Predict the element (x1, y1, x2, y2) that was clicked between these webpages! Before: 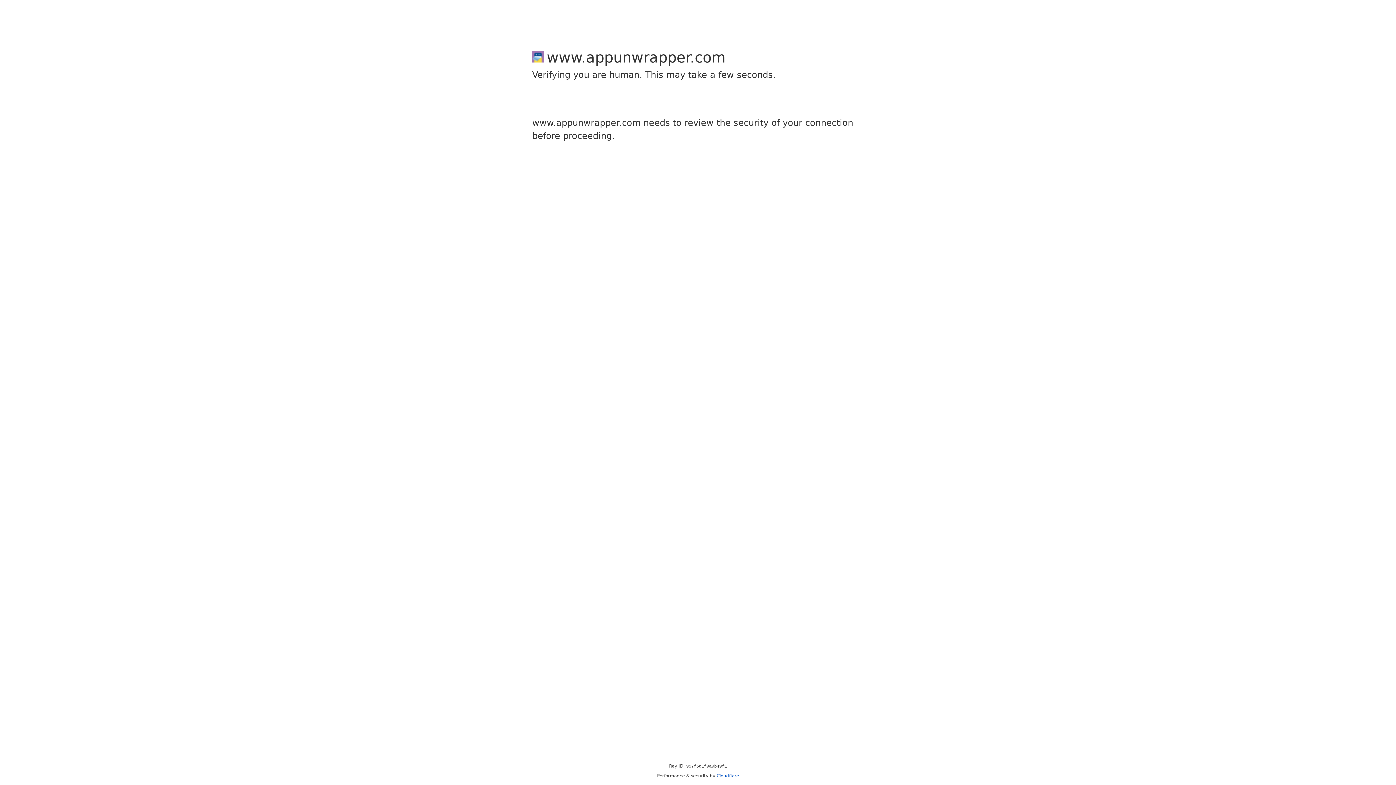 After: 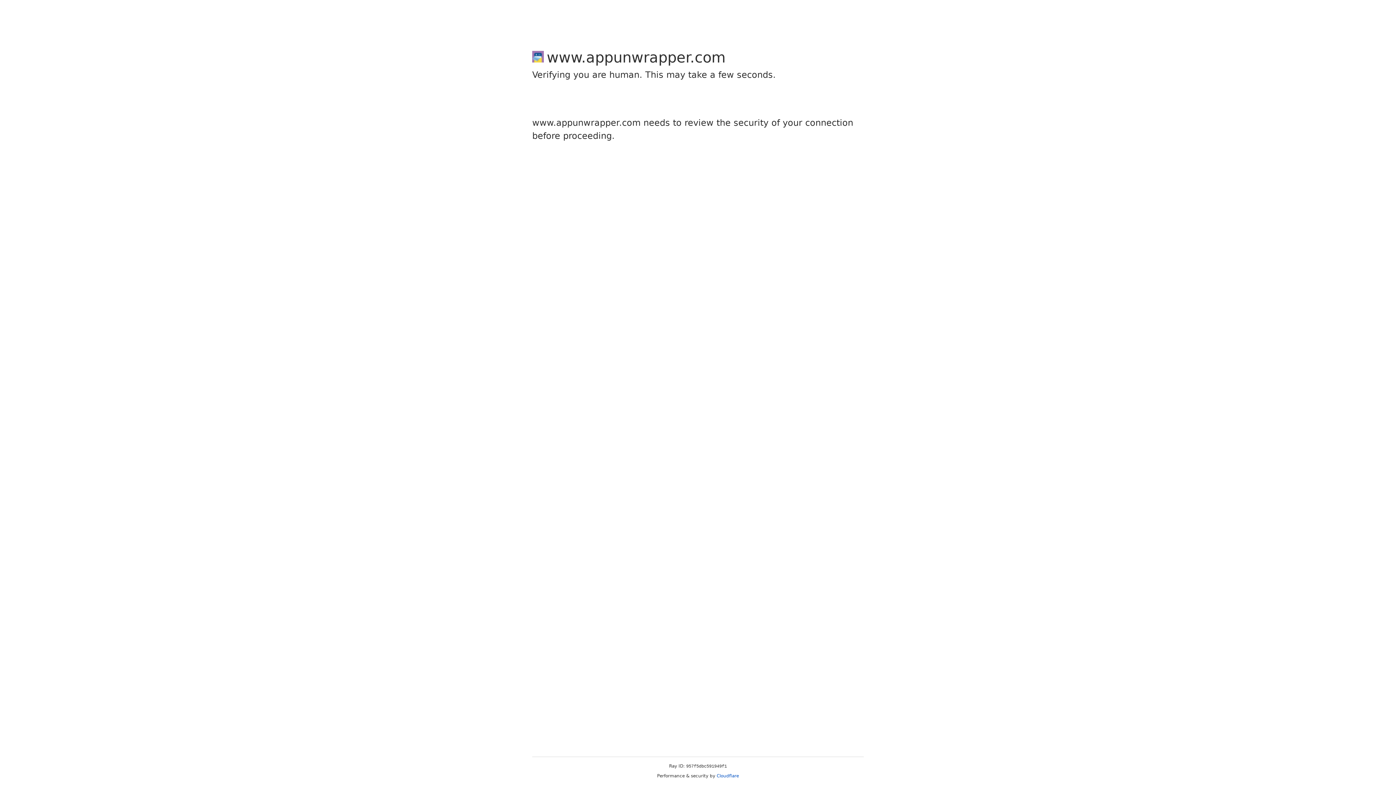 Action: bbox: (716, 773, 739, 778) label: Cloudflare